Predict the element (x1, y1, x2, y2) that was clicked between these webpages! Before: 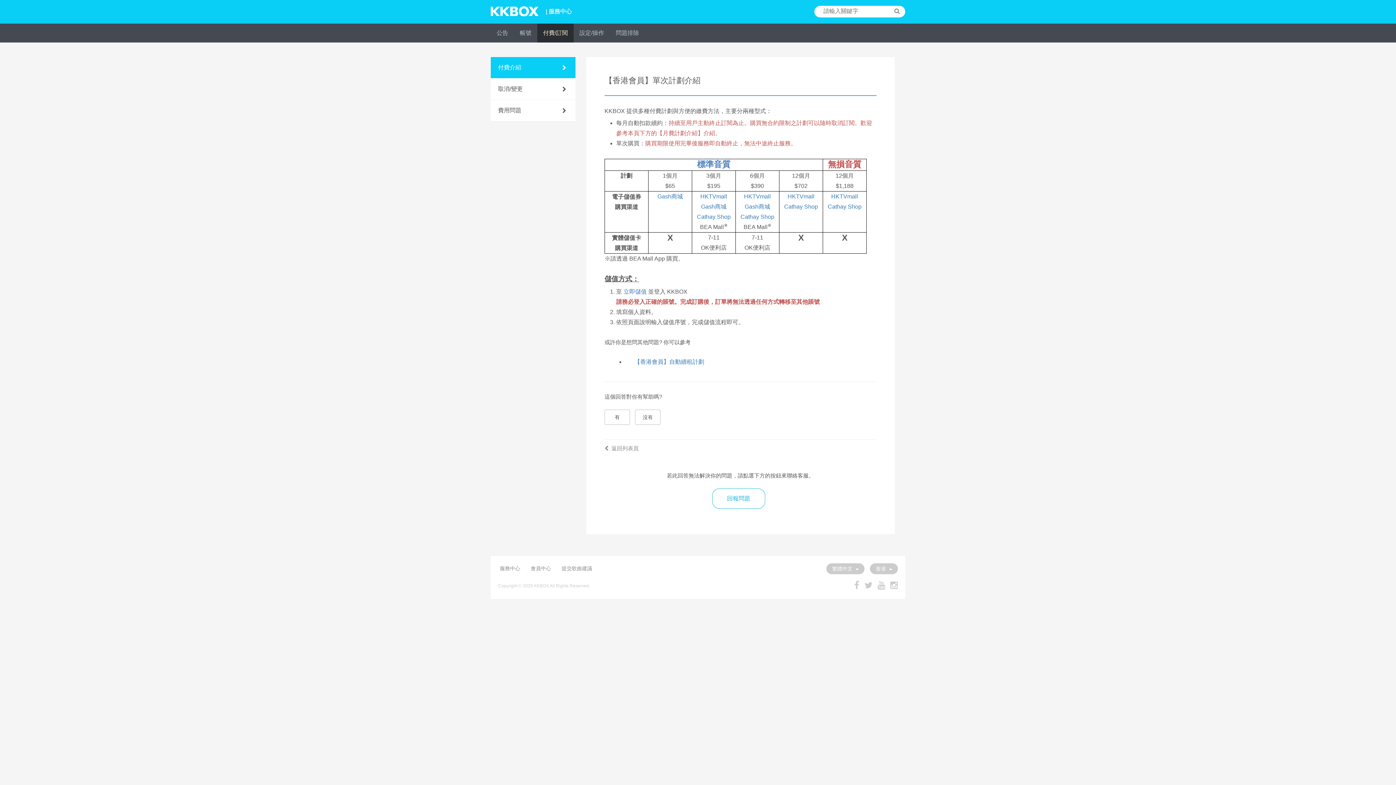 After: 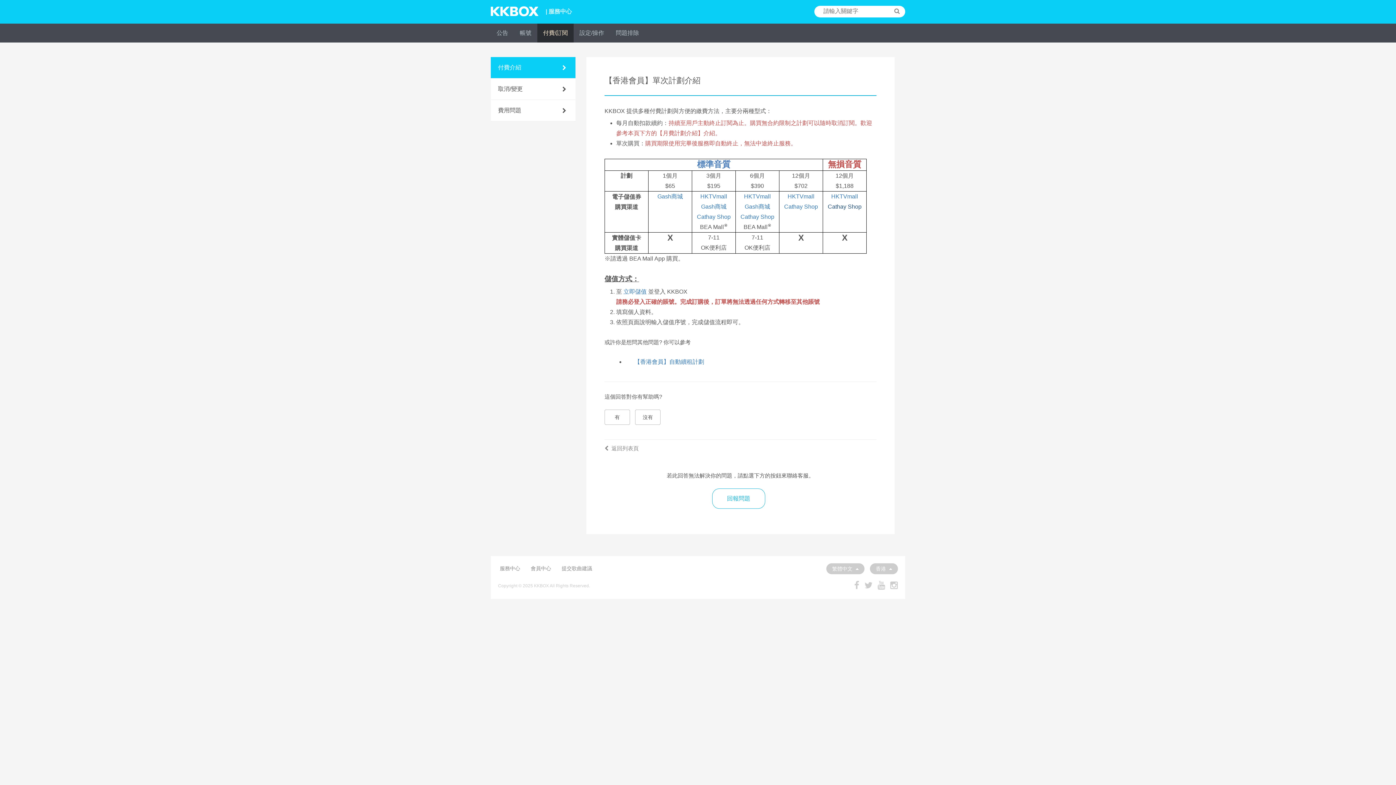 Action: label: Cathay Shop bbox: (828, 203, 861, 209)